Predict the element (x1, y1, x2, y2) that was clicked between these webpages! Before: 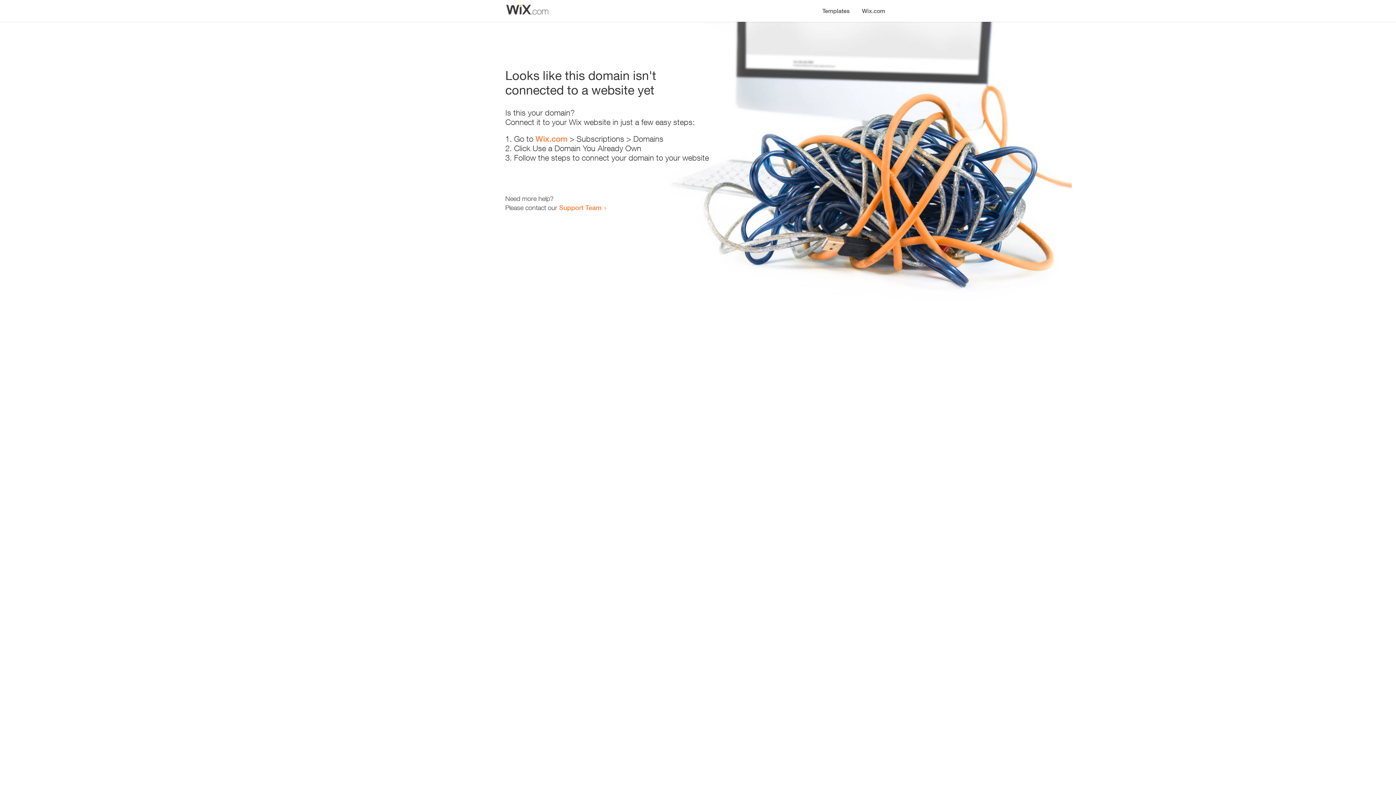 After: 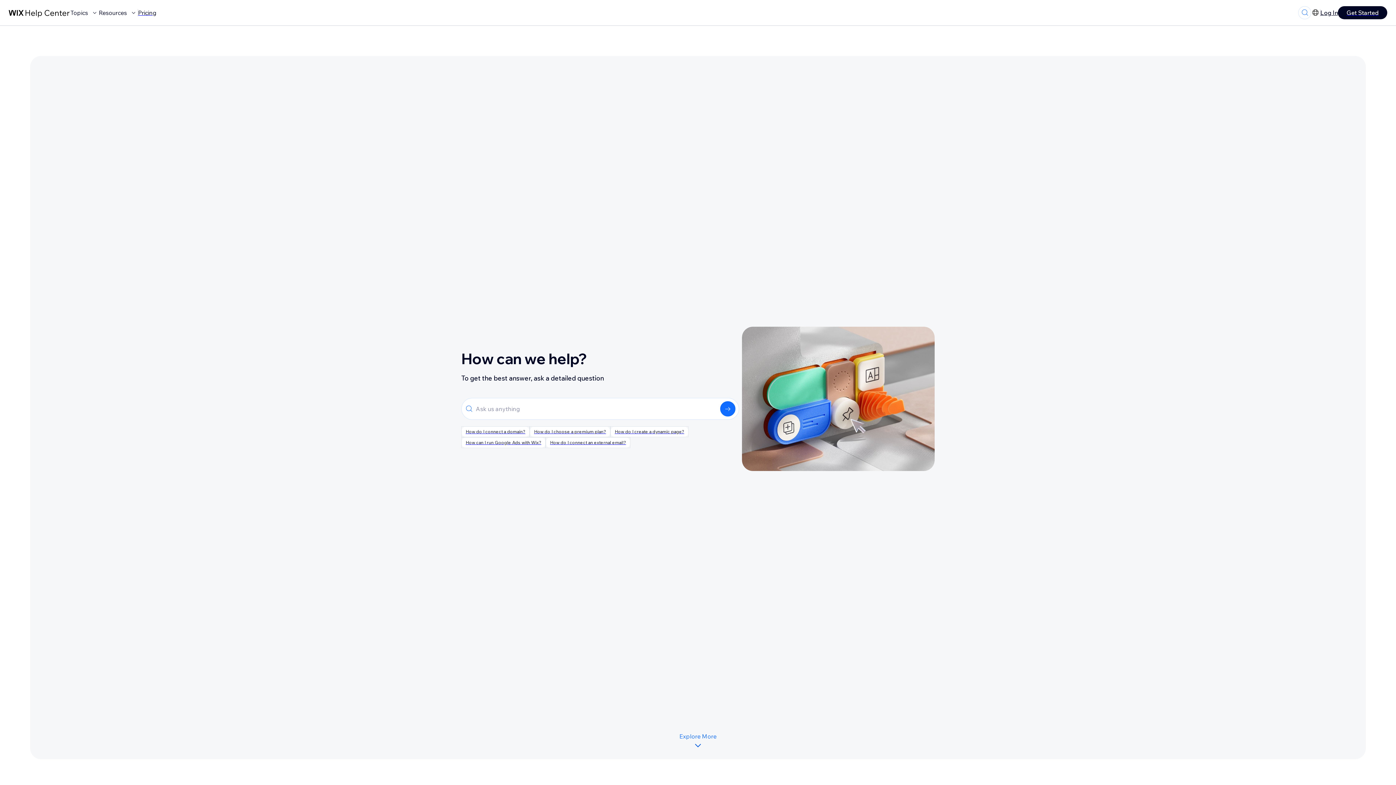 Action: bbox: (559, 203, 601, 211) label: Support Team